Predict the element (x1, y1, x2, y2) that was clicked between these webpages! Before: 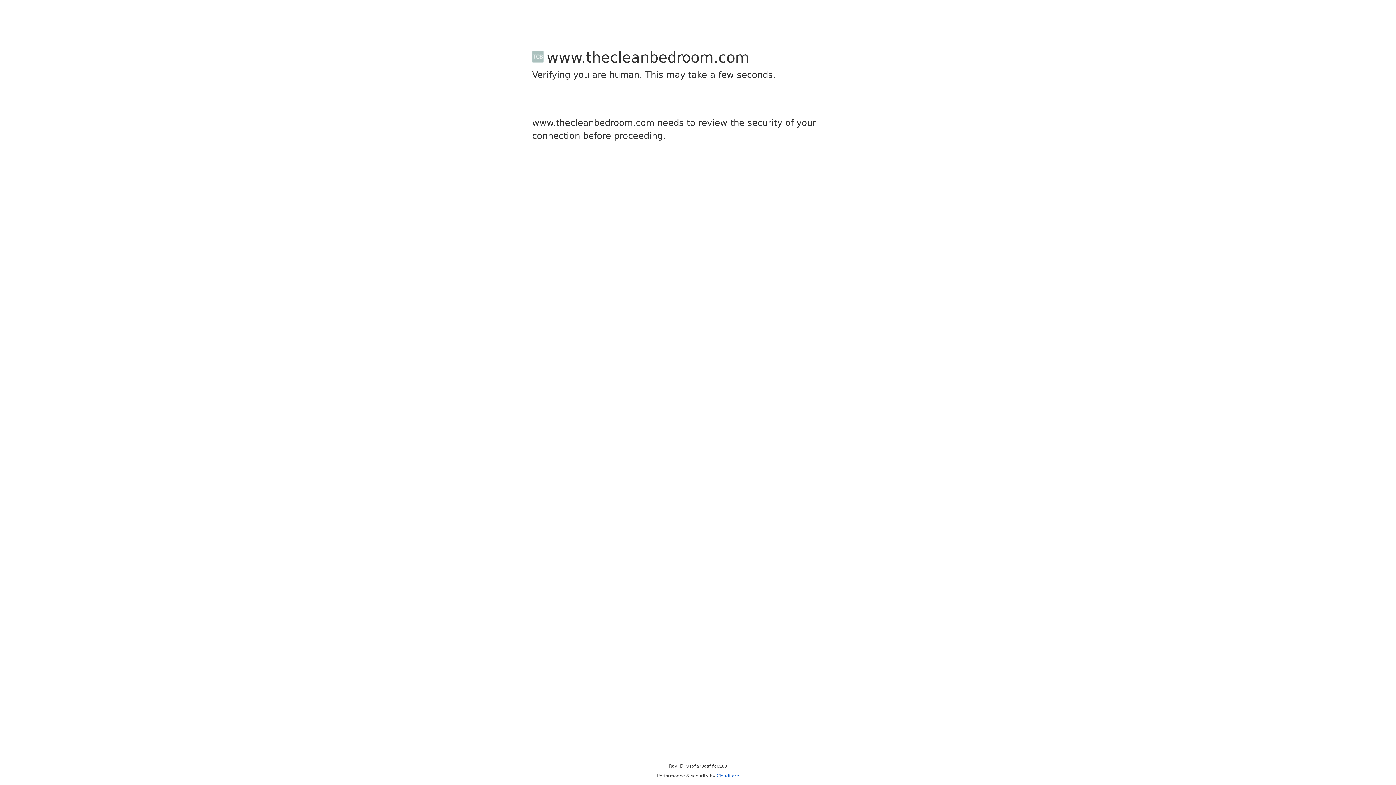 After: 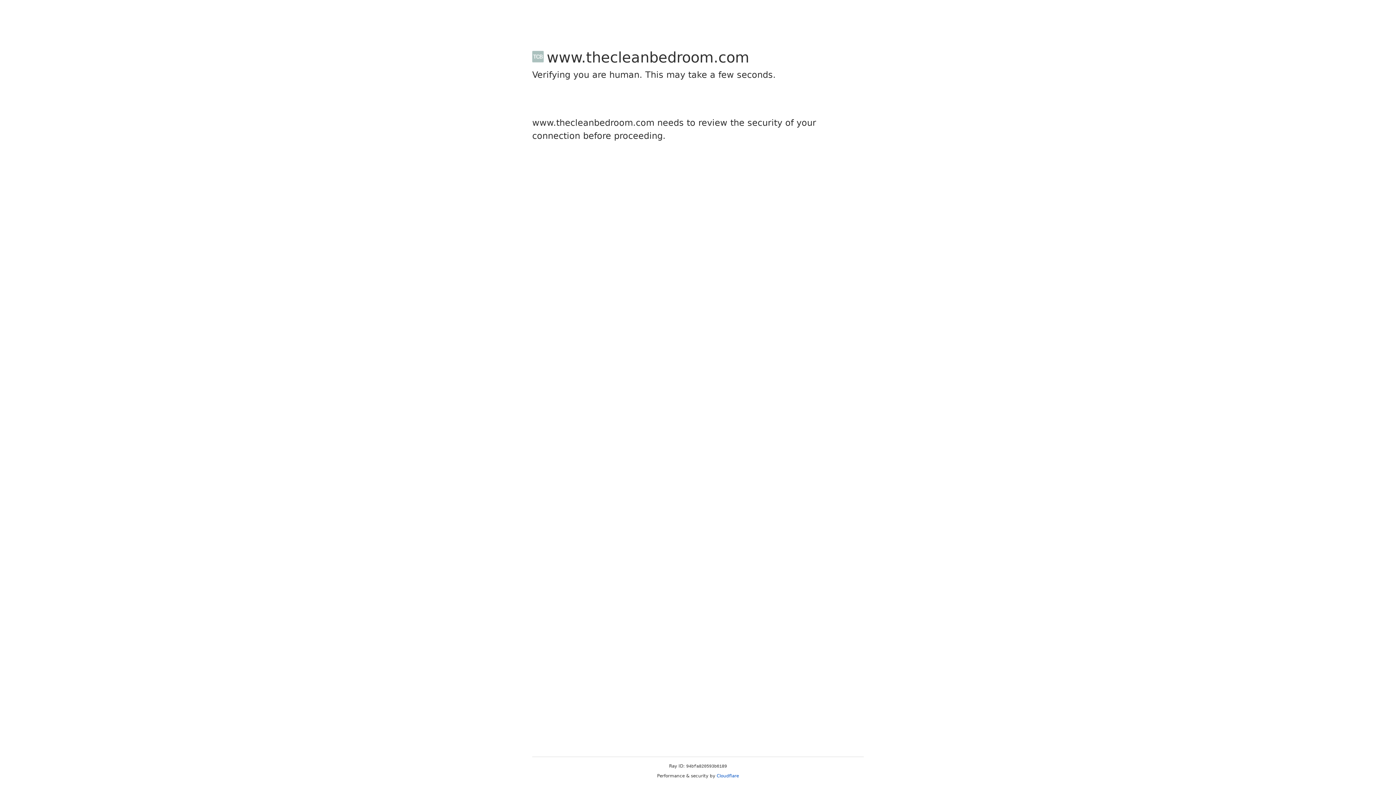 Action: bbox: (716, 773, 739, 778) label: Cloudflare